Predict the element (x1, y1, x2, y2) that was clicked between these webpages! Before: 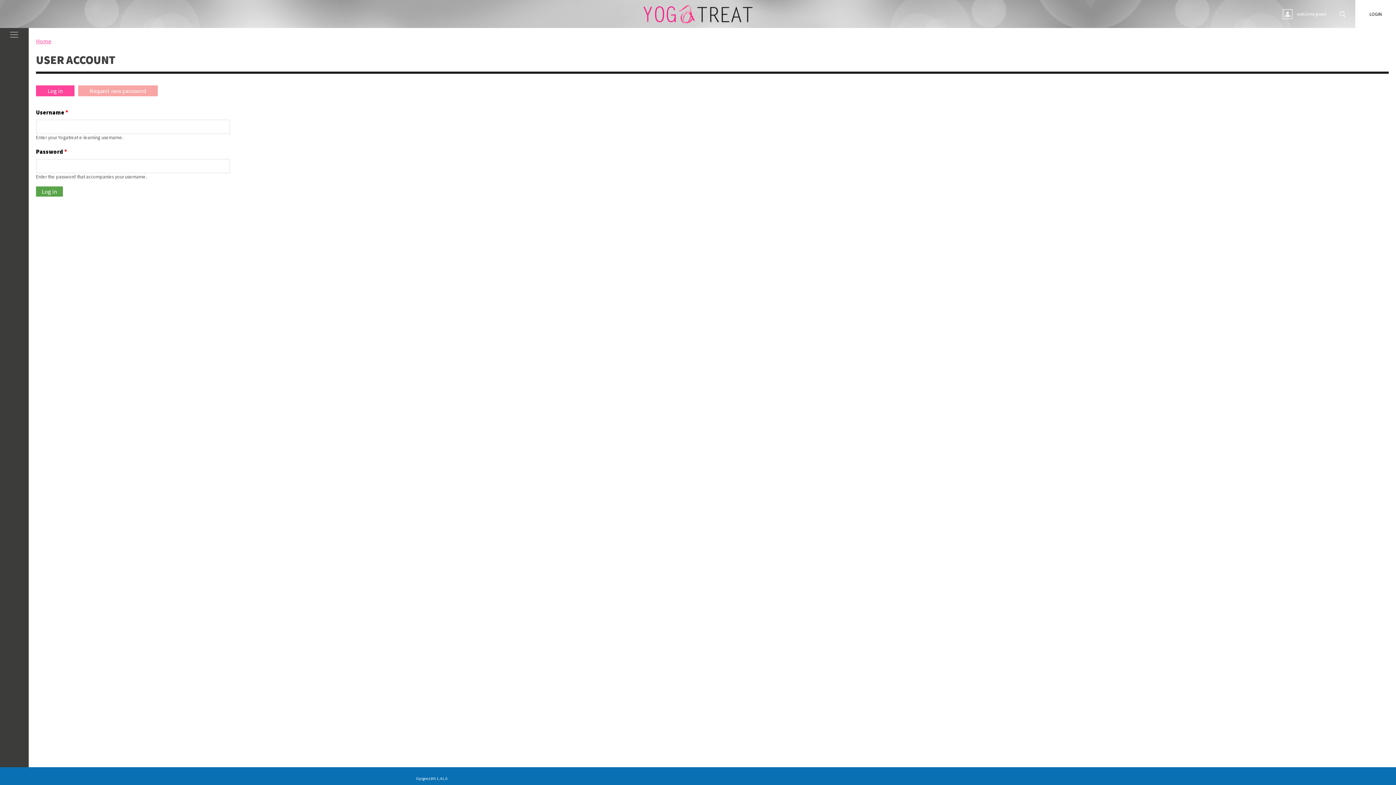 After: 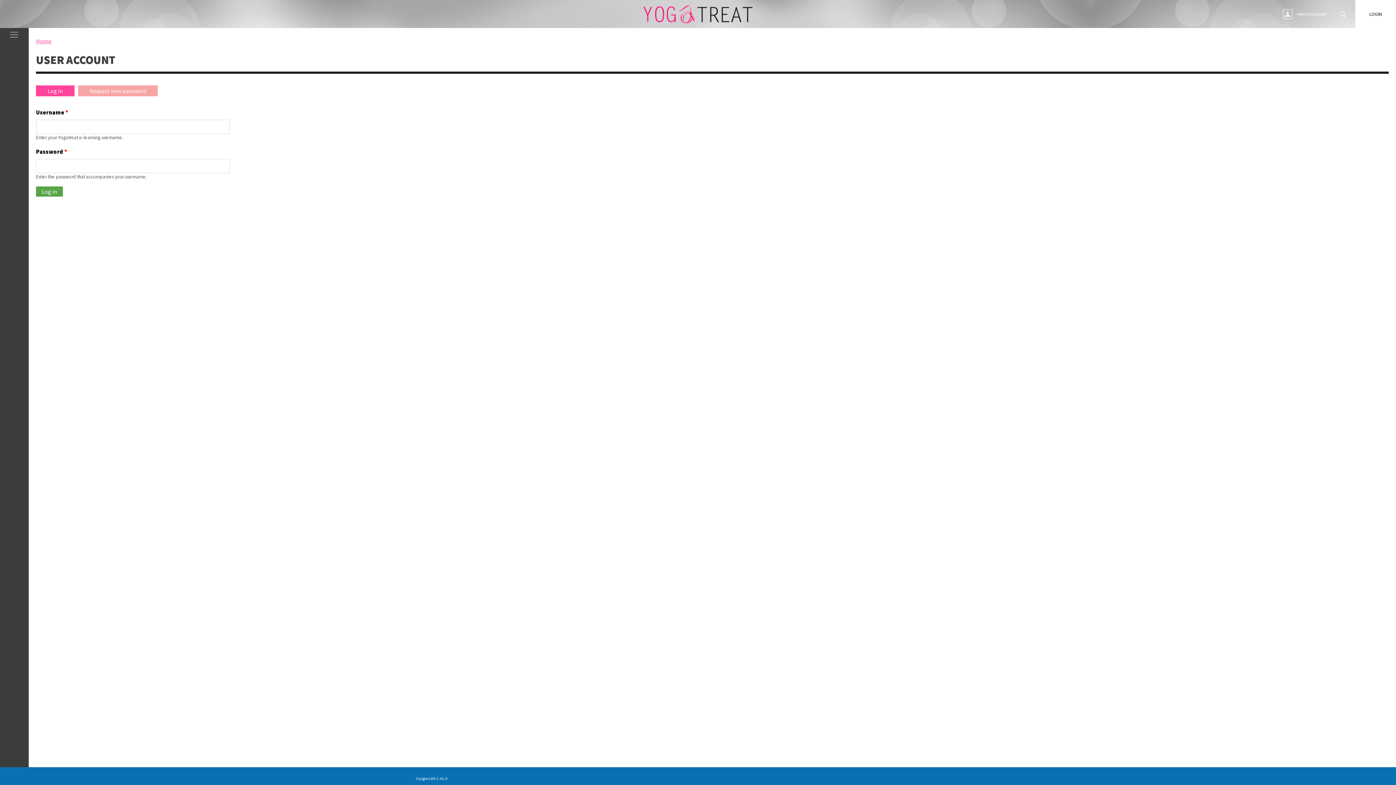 Action: bbox: (36, 85, 74, 96) label: Log in
(active tab)